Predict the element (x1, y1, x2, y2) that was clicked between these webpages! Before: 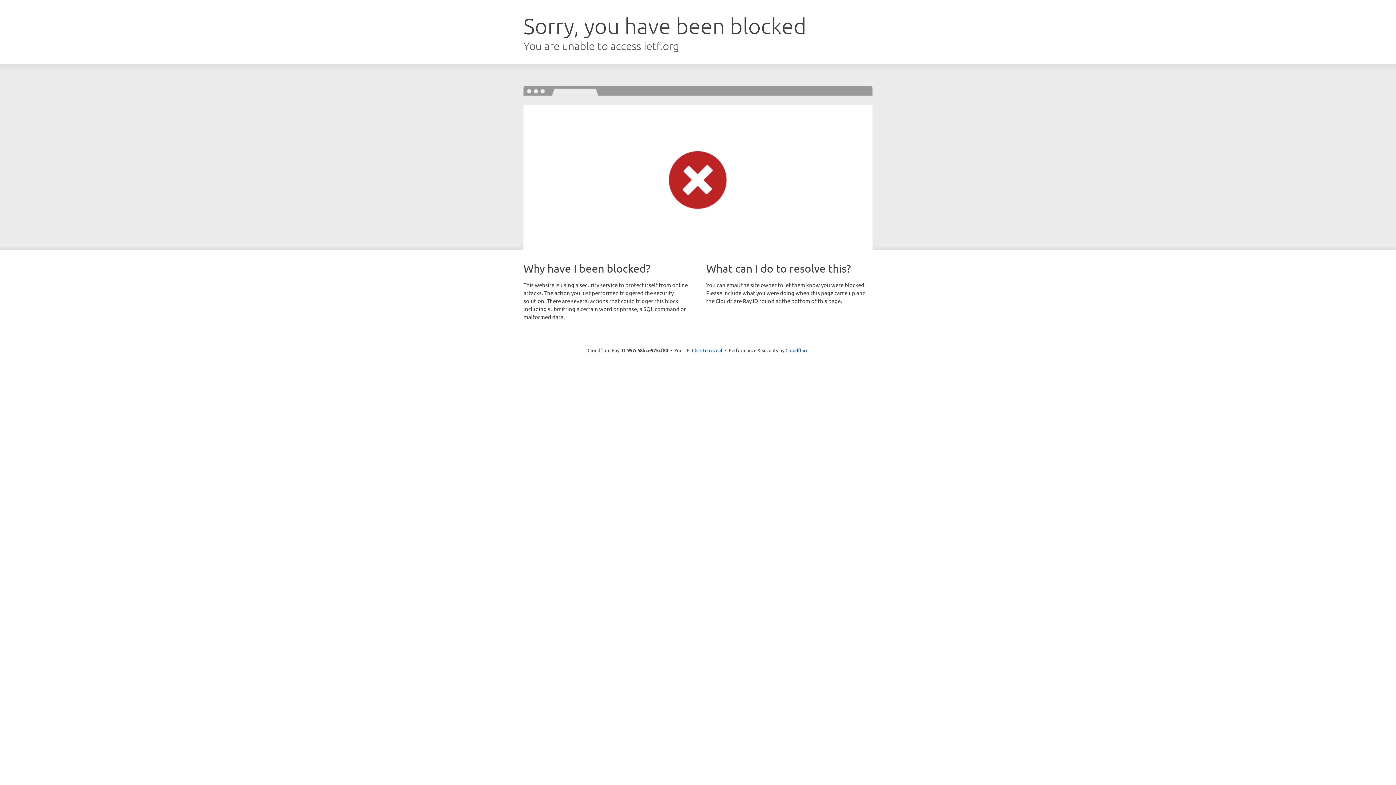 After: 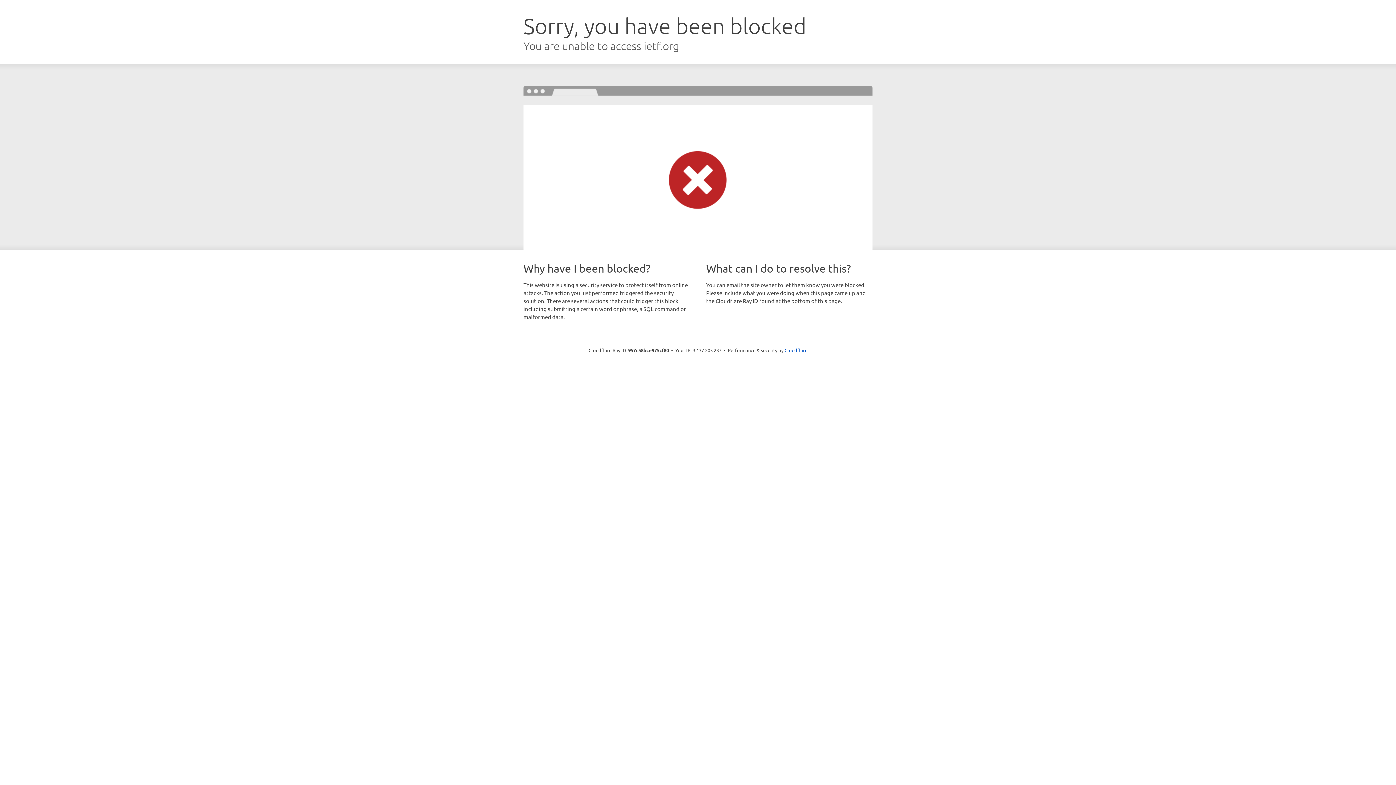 Action: bbox: (692, 346, 722, 353) label: Click to reveal